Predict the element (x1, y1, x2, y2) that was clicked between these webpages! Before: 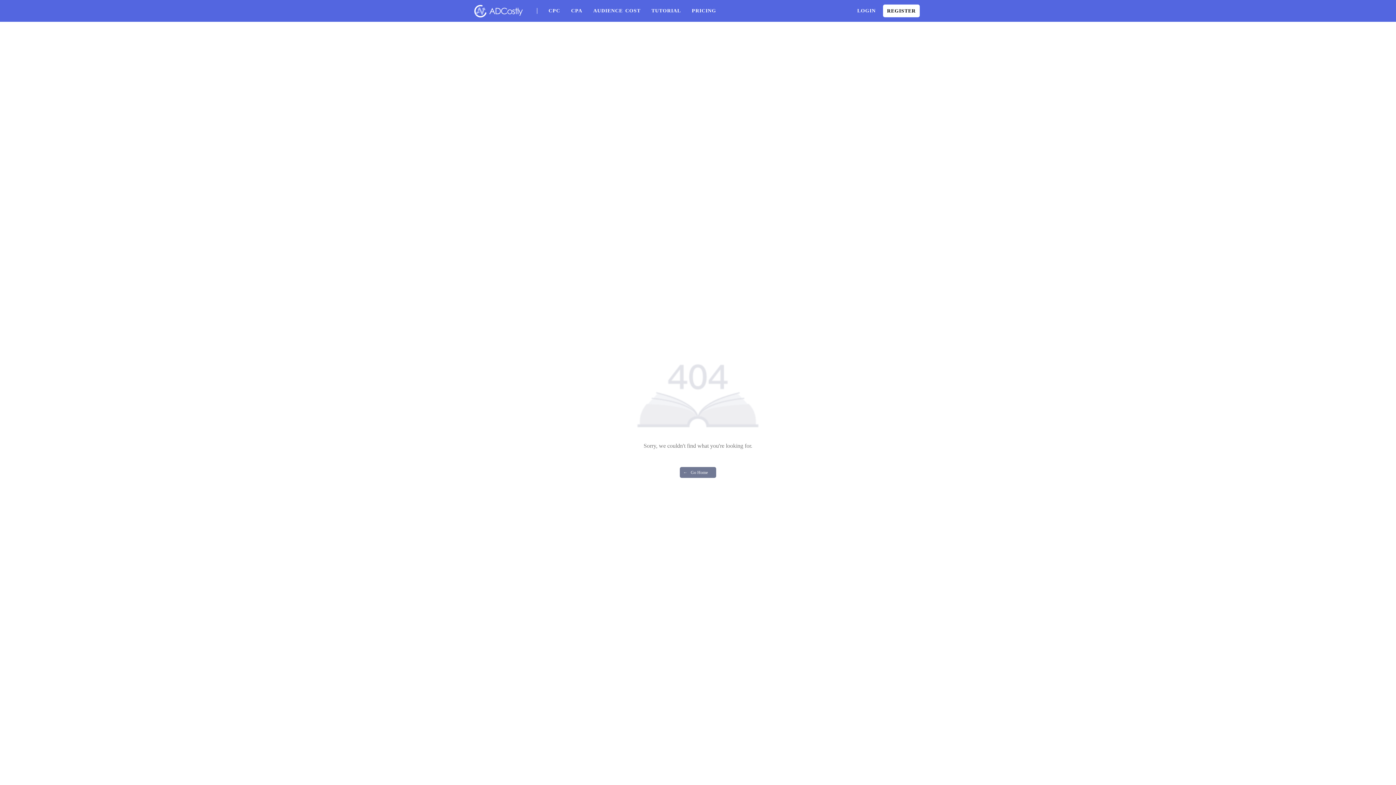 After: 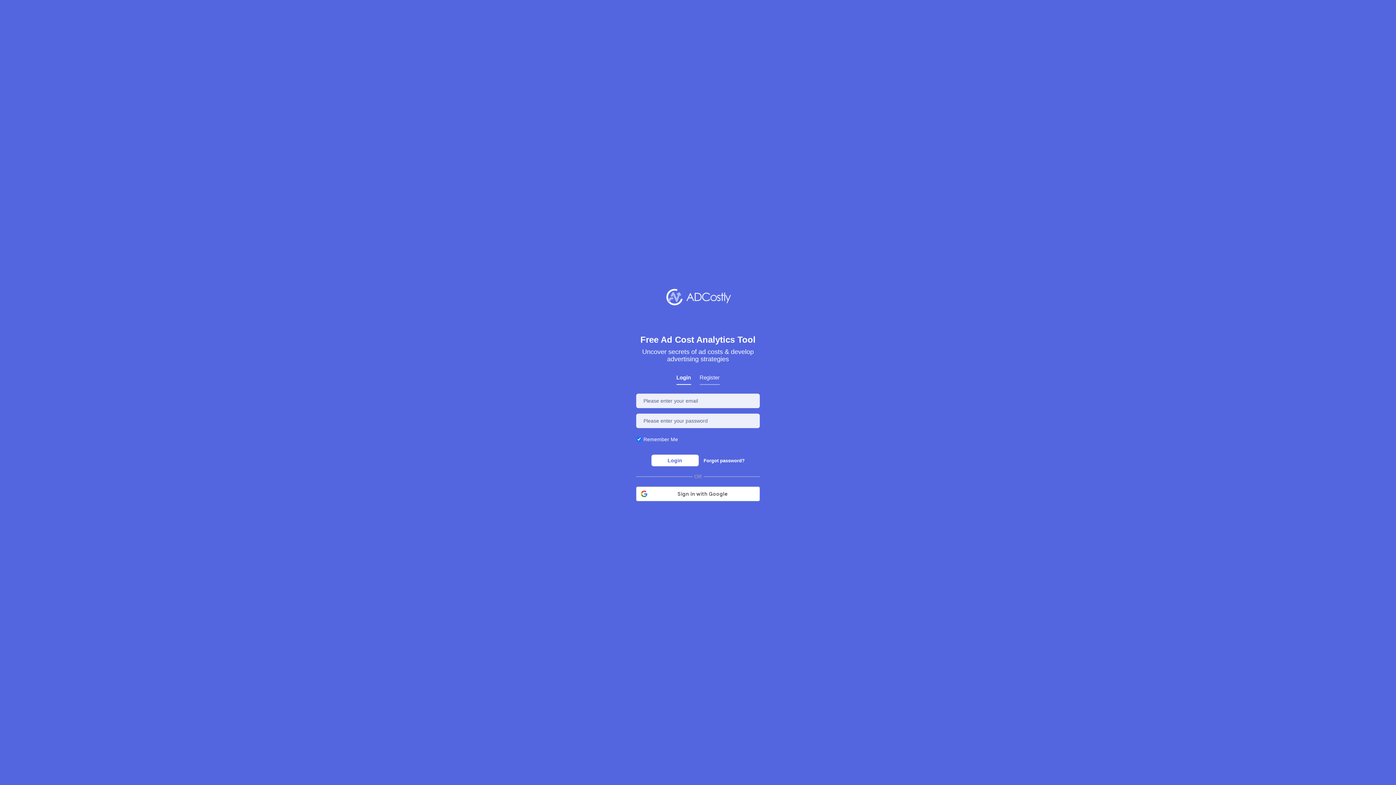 Action: label: LOGIN bbox: (857, 3, 876, 18)